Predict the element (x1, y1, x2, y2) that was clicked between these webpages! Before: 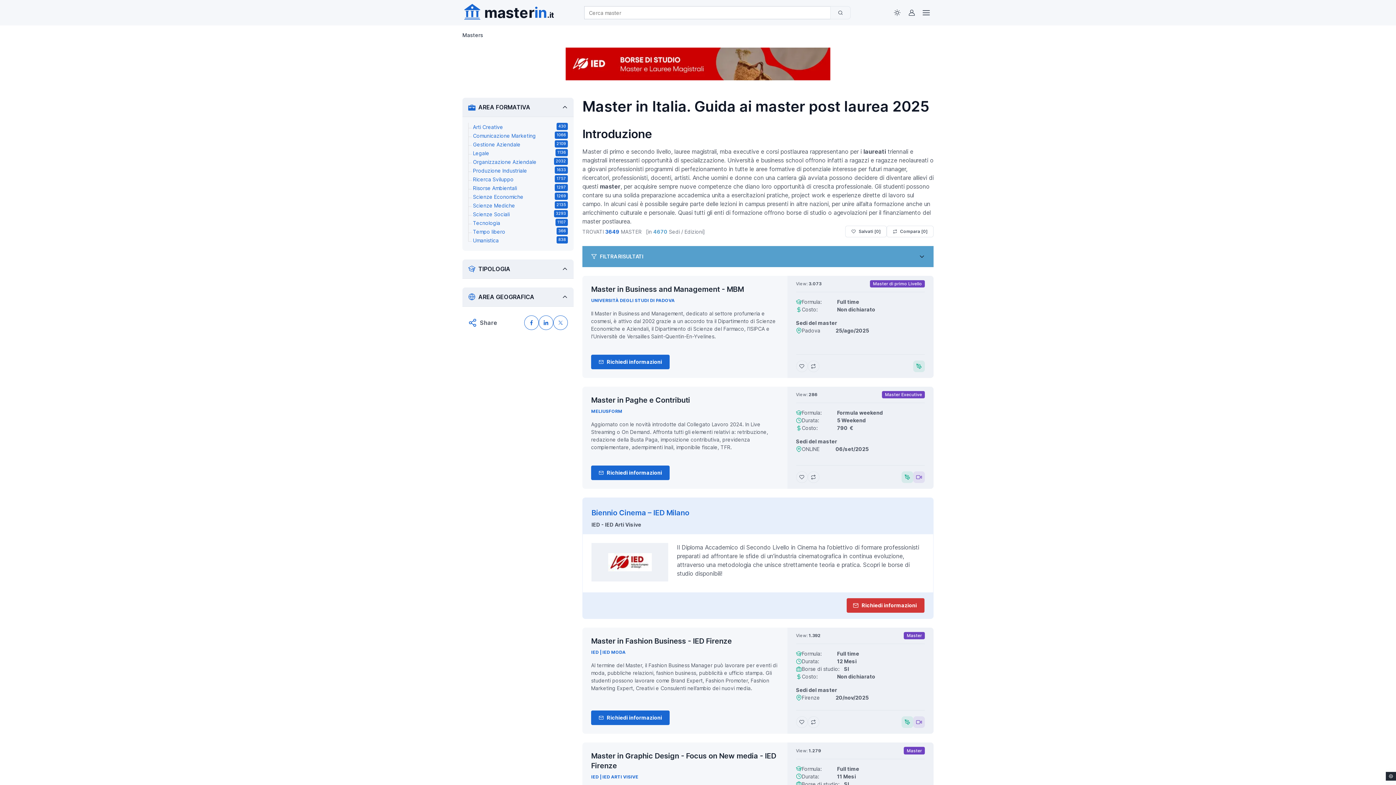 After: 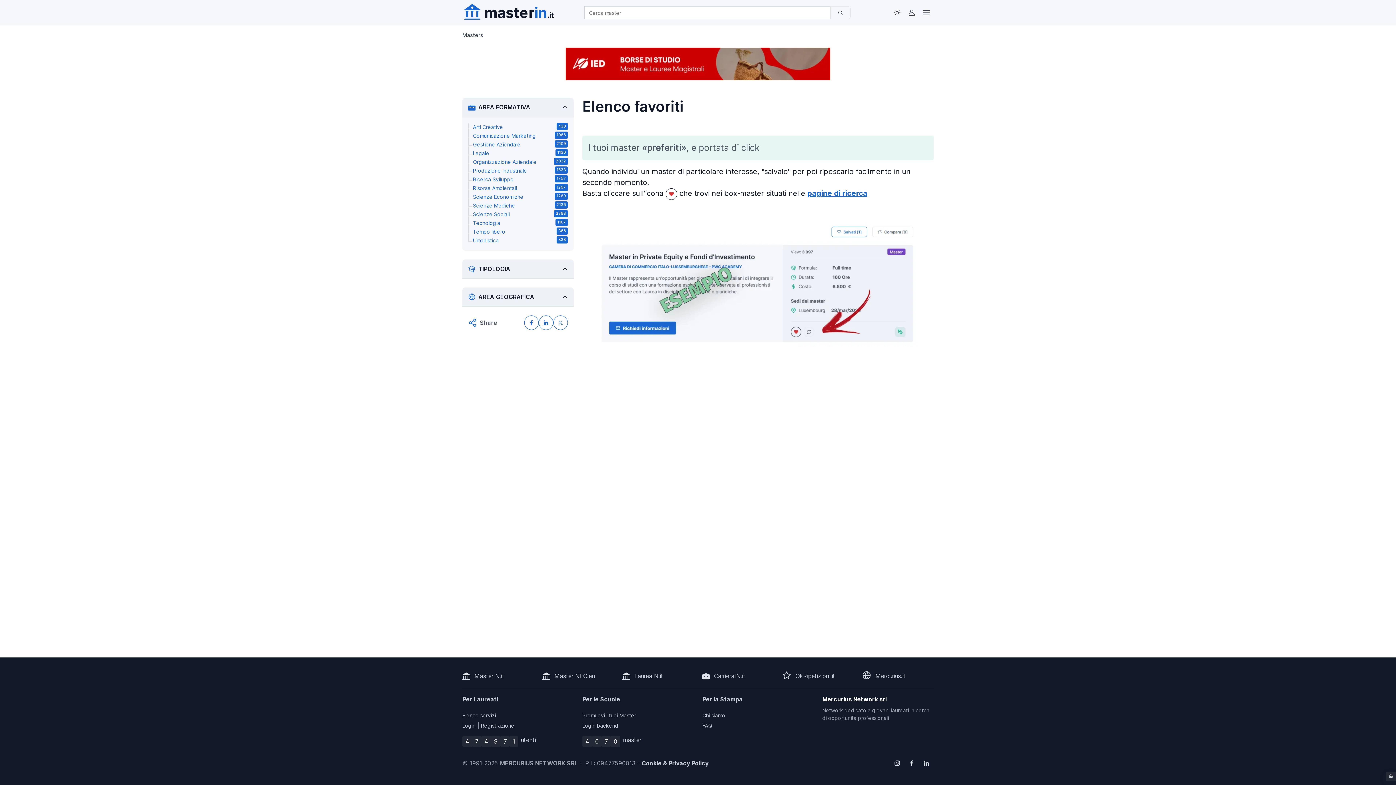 Action: label: Salvati [
0
] bbox: (845, 225, 886, 237)